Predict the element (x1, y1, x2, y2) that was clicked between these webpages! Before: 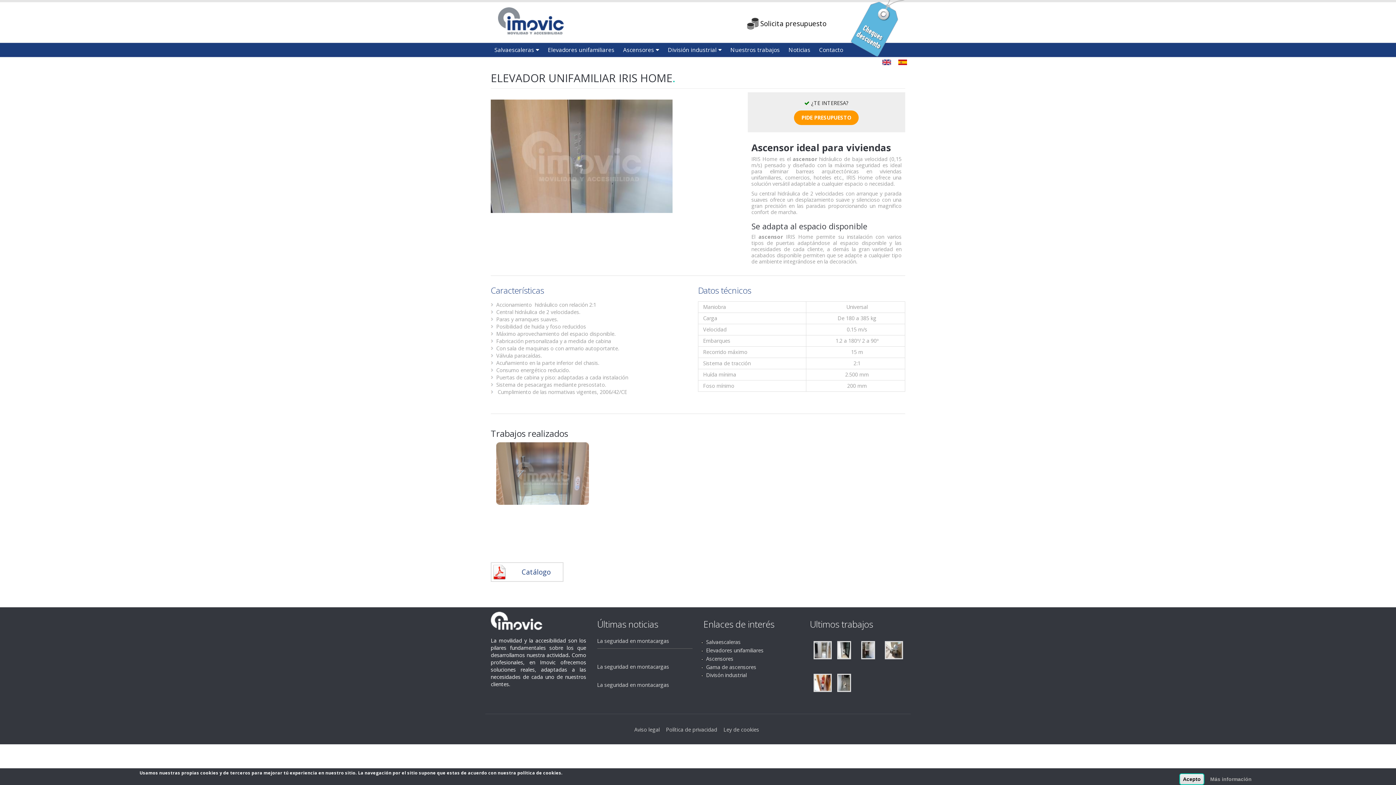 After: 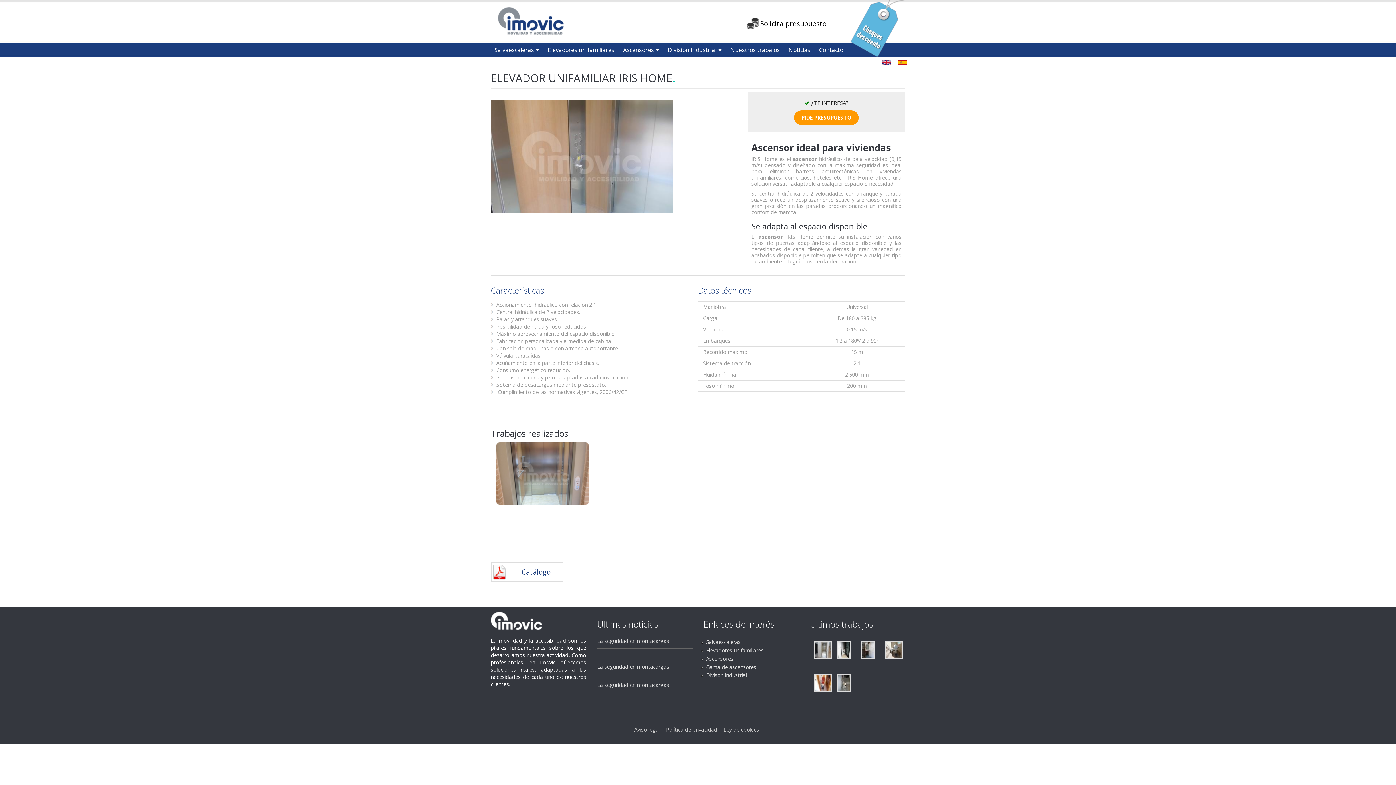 Action: label: 965 420 820 bbox: (687, 17, 736, 26)